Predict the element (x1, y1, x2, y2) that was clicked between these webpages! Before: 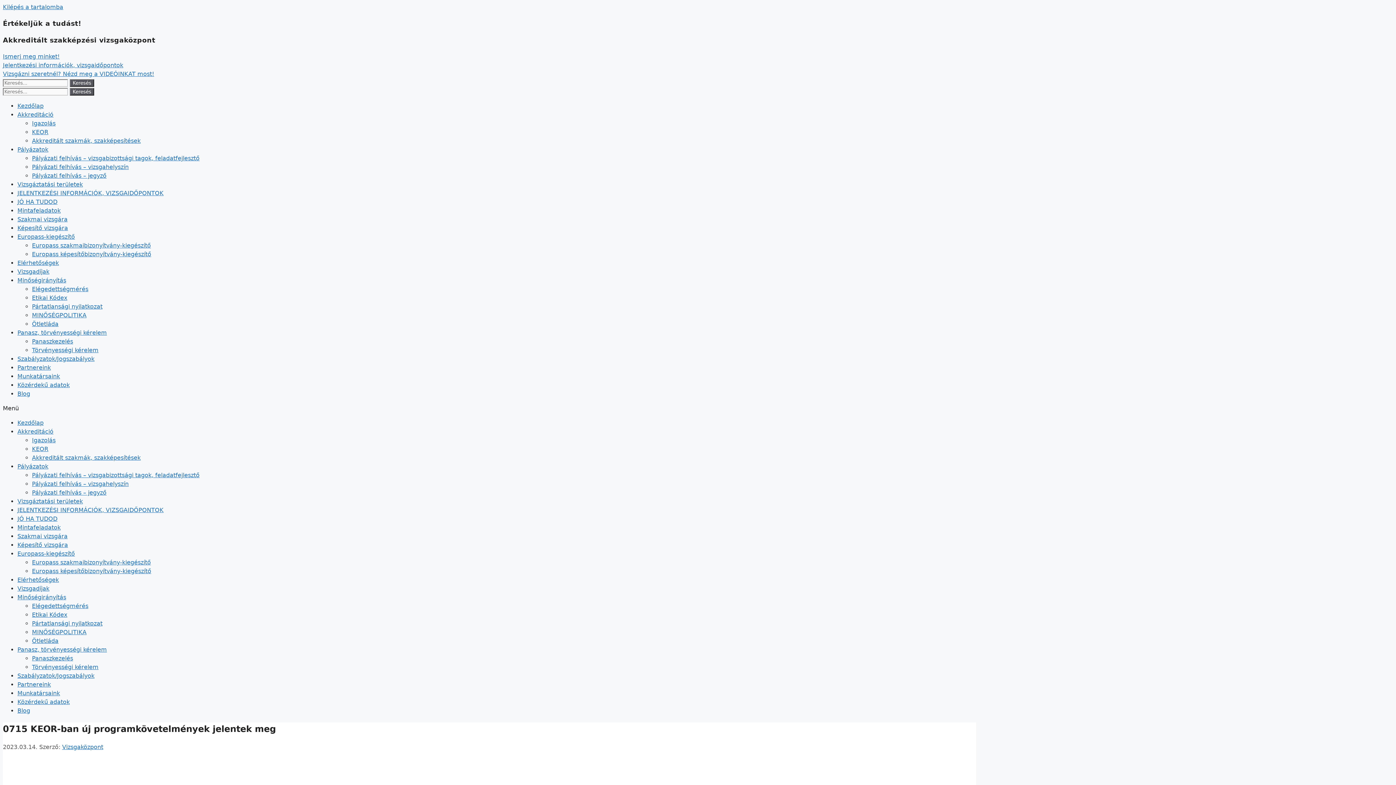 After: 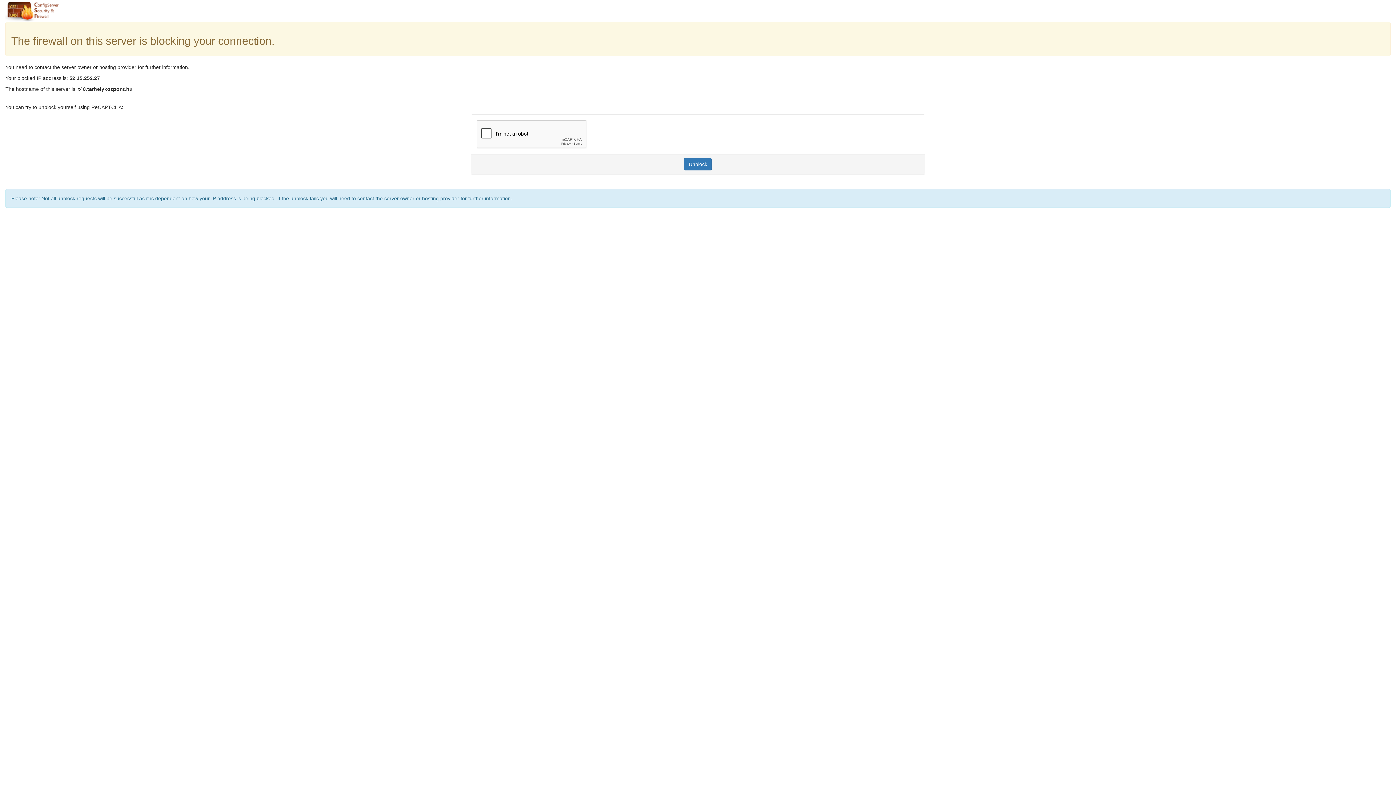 Action: label: Akkreditáció bbox: (17, 111, 53, 118)